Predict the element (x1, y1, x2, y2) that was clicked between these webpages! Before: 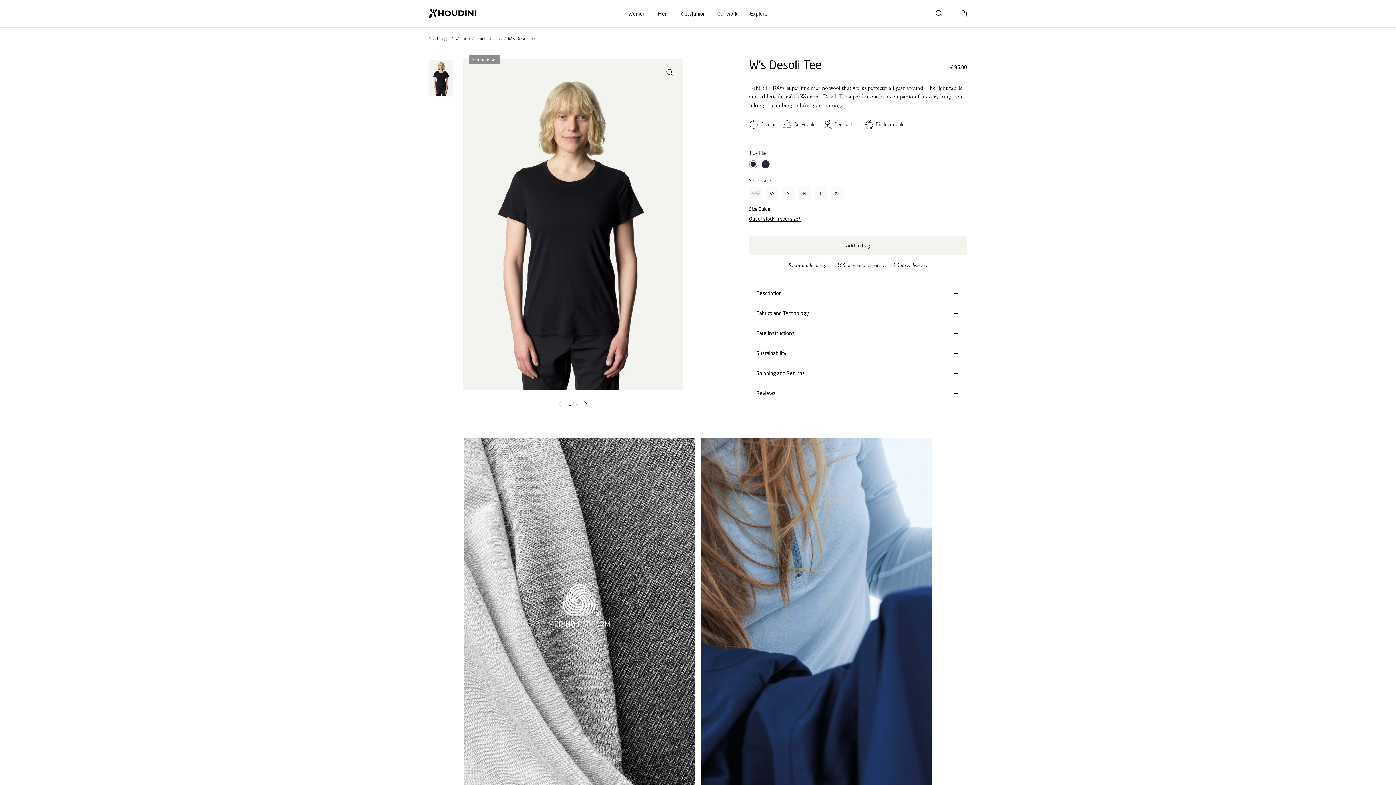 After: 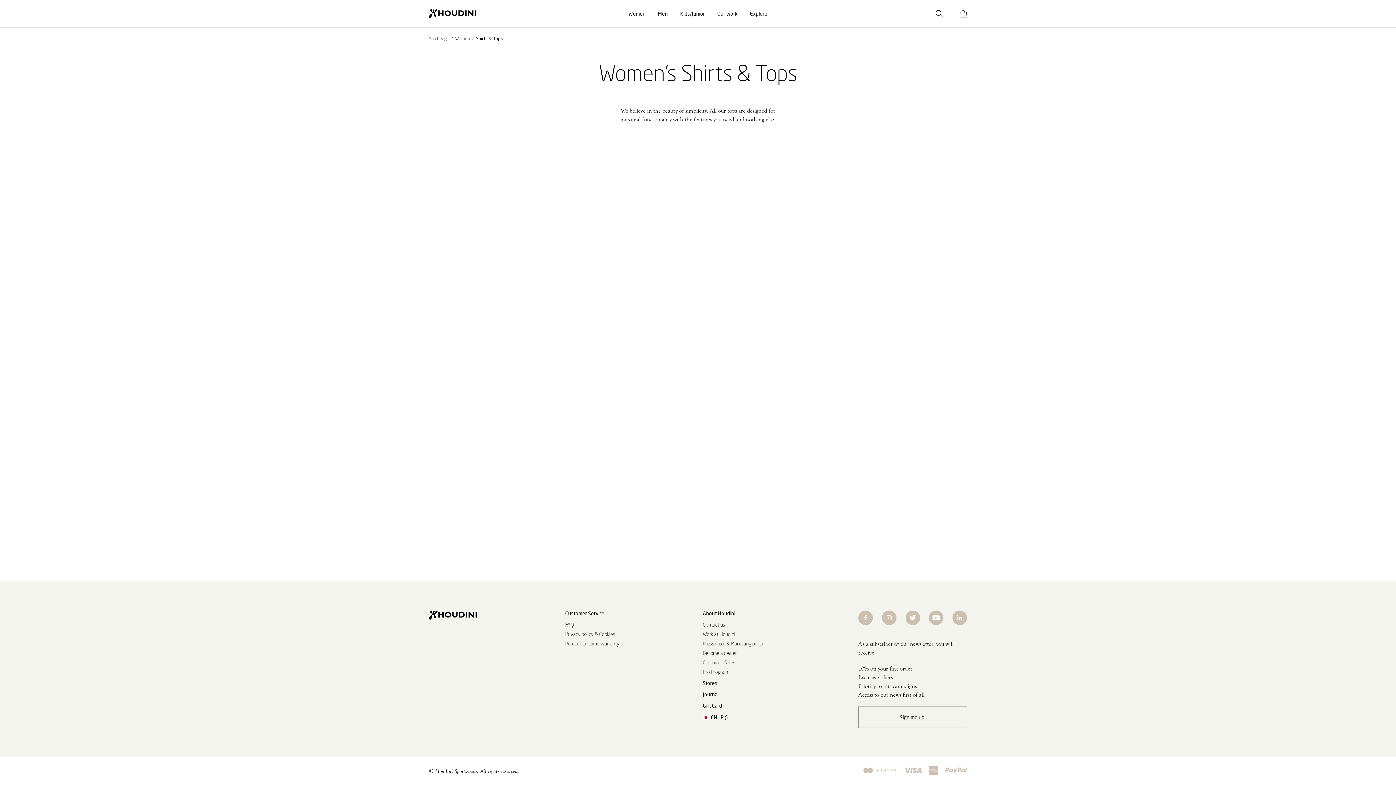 Action: label: Shirts & Tops bbox: (476, 35, 502, 42)